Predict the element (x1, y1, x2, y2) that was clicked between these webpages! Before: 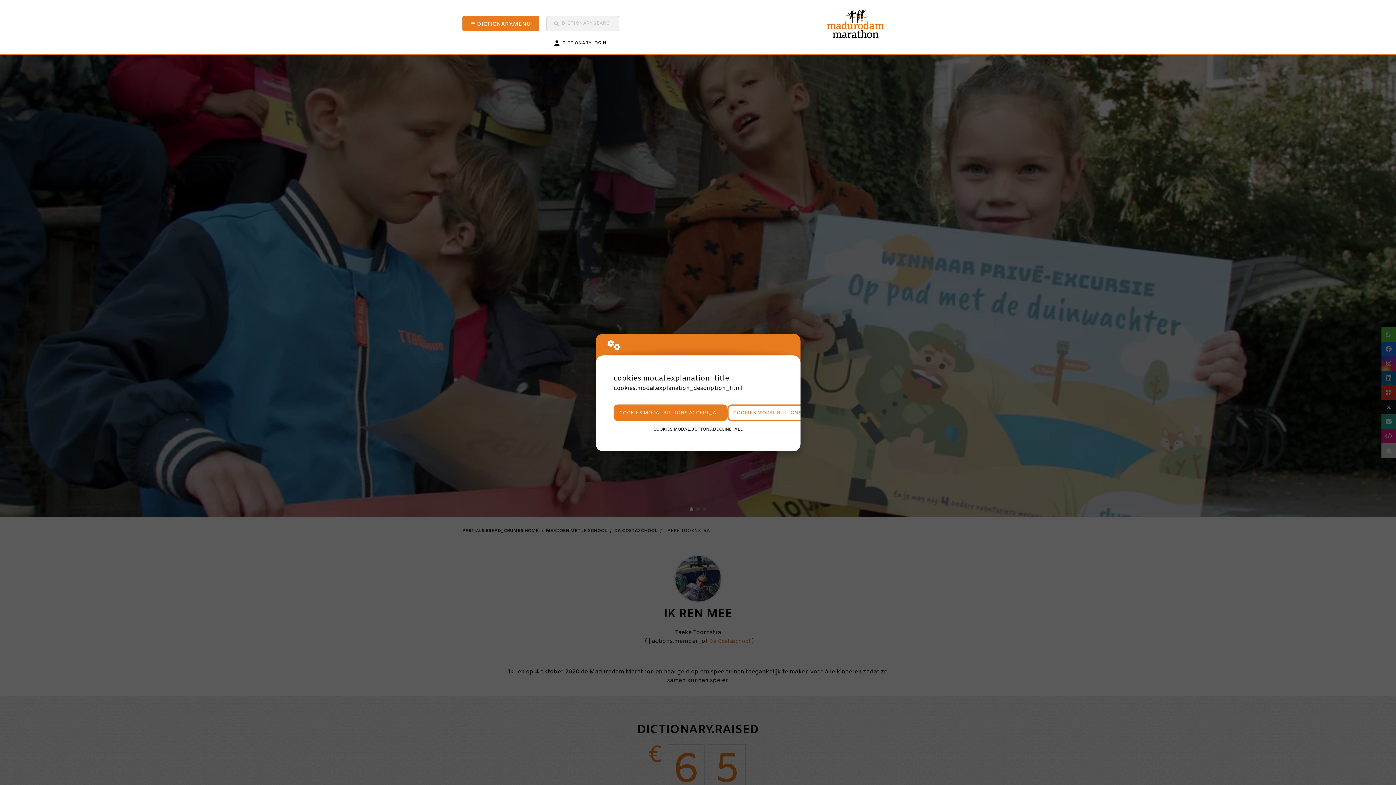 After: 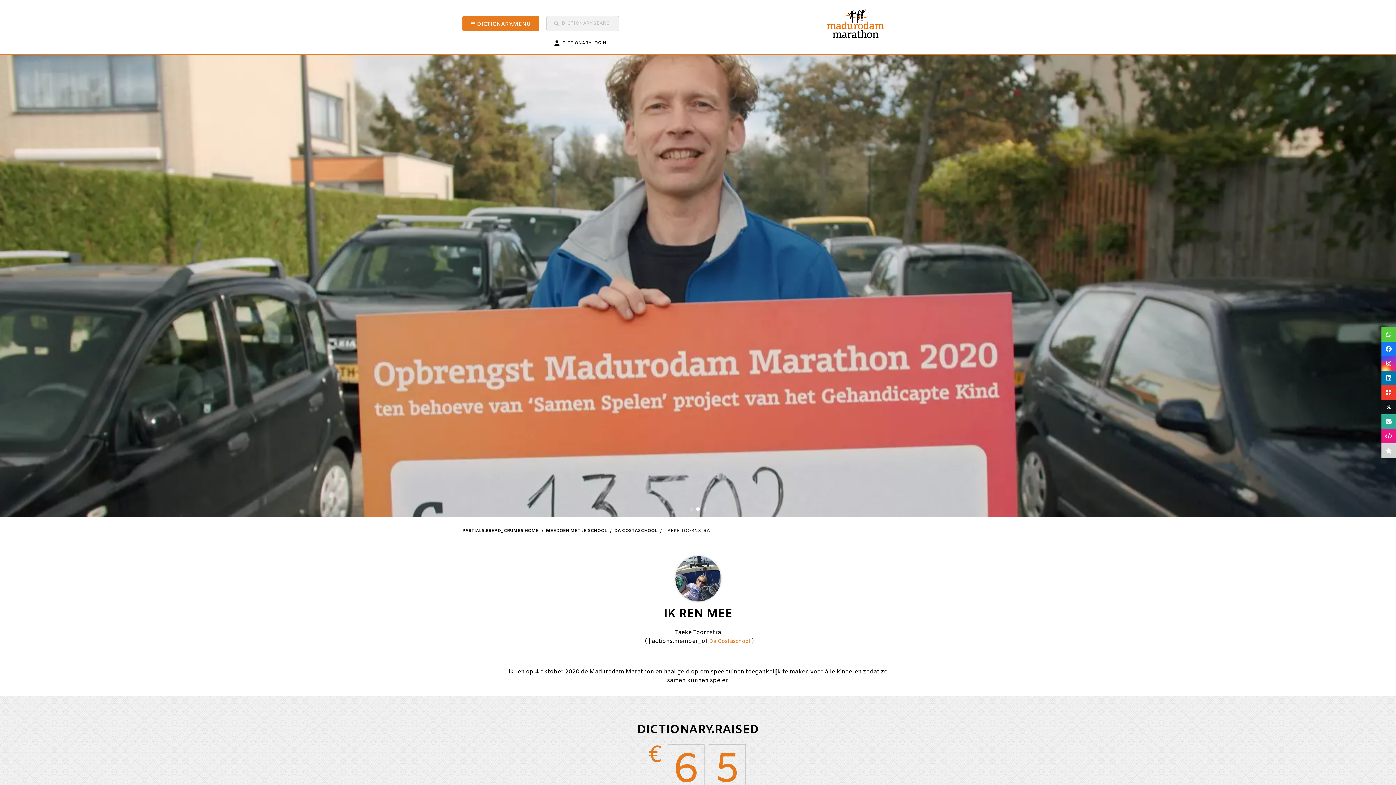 Action: label: COOKIES.MODAL.BUTTONS.ACCEPT_ALL bbox: (613, 404, 727, 421)